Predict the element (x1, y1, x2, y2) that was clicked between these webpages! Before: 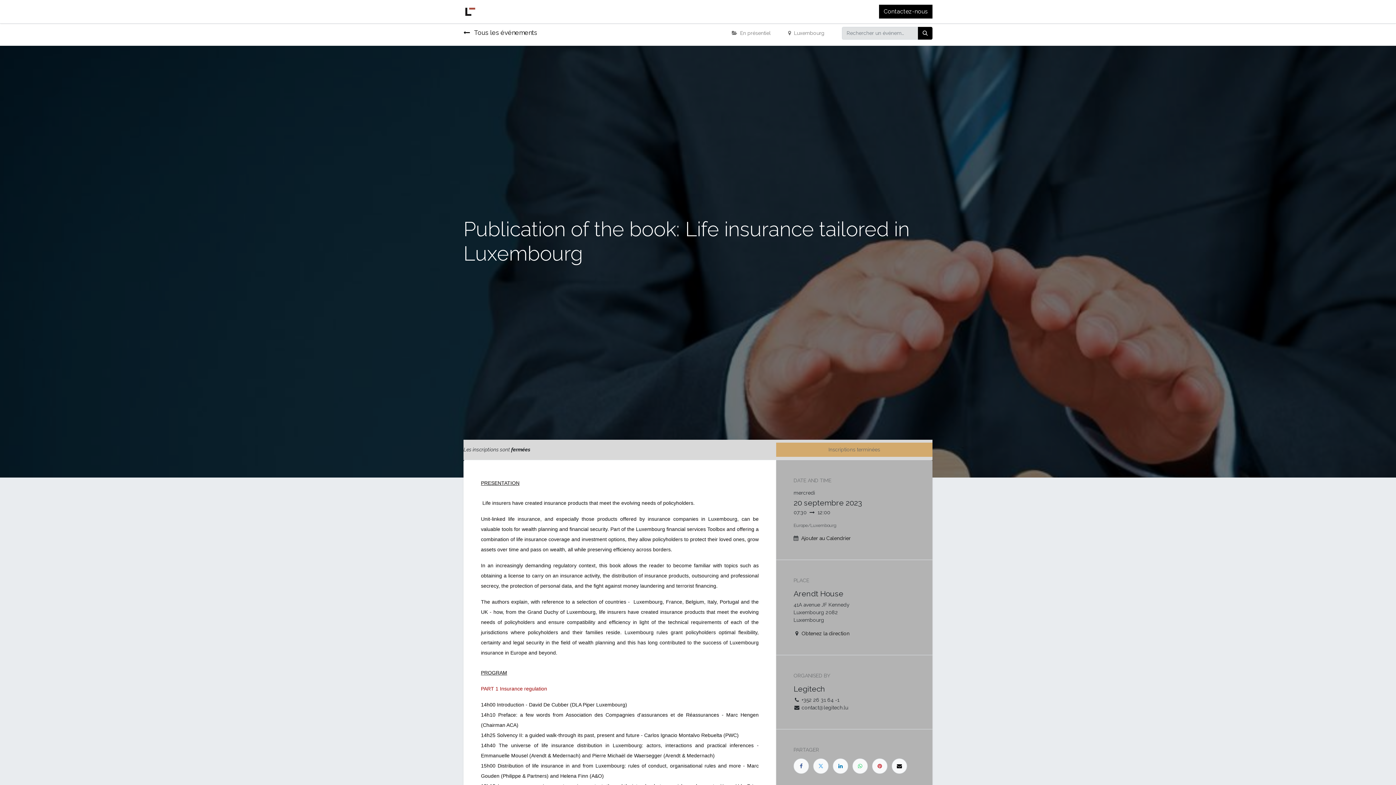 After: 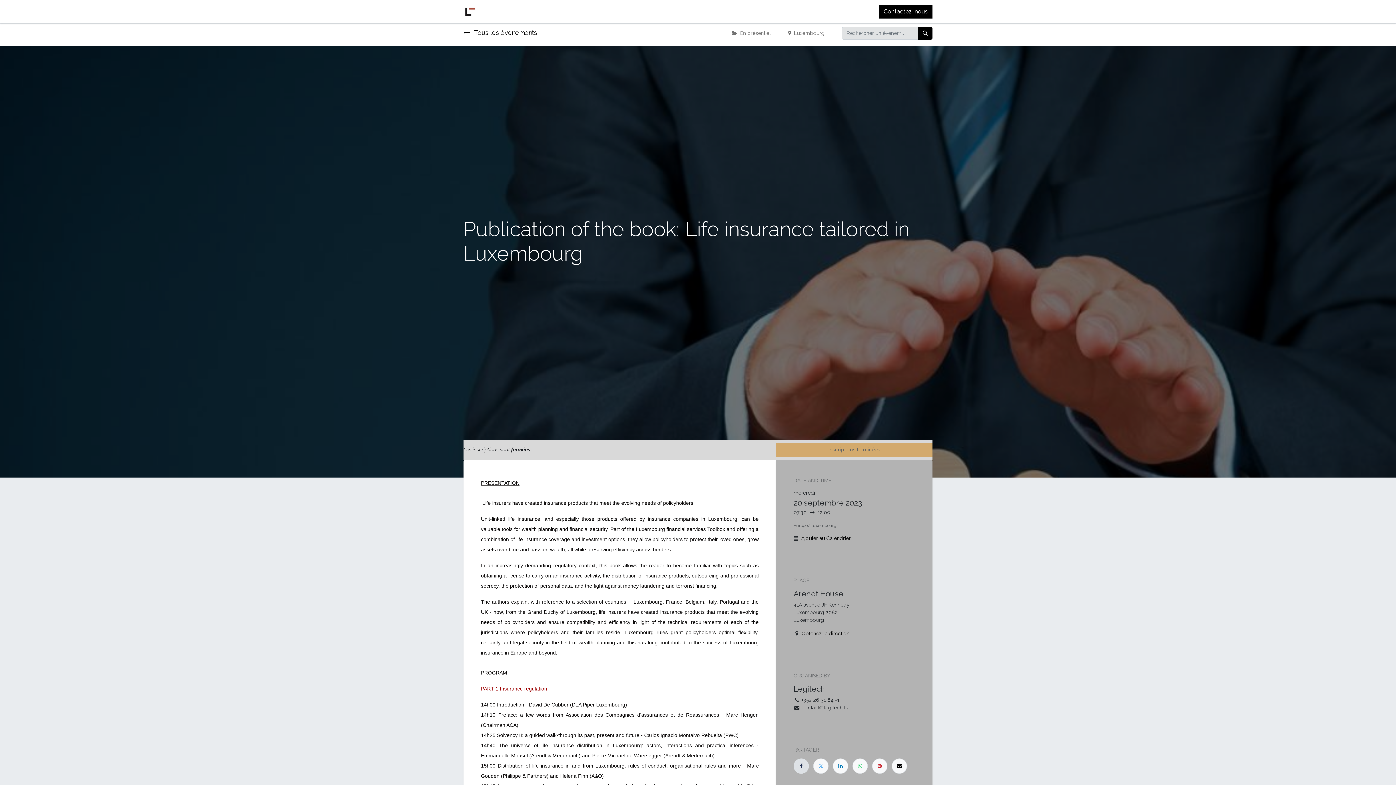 Action: bbox: (793, 758, 809, 774)